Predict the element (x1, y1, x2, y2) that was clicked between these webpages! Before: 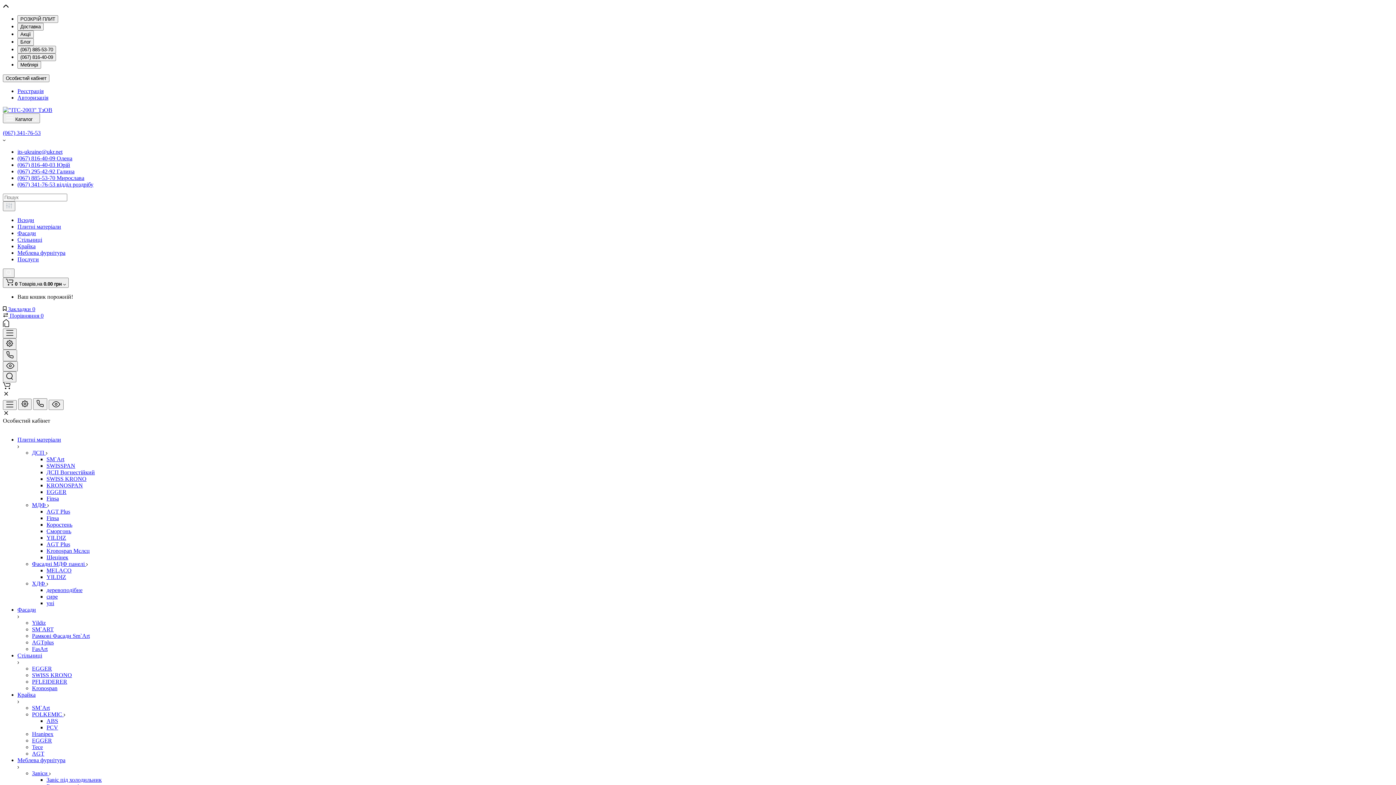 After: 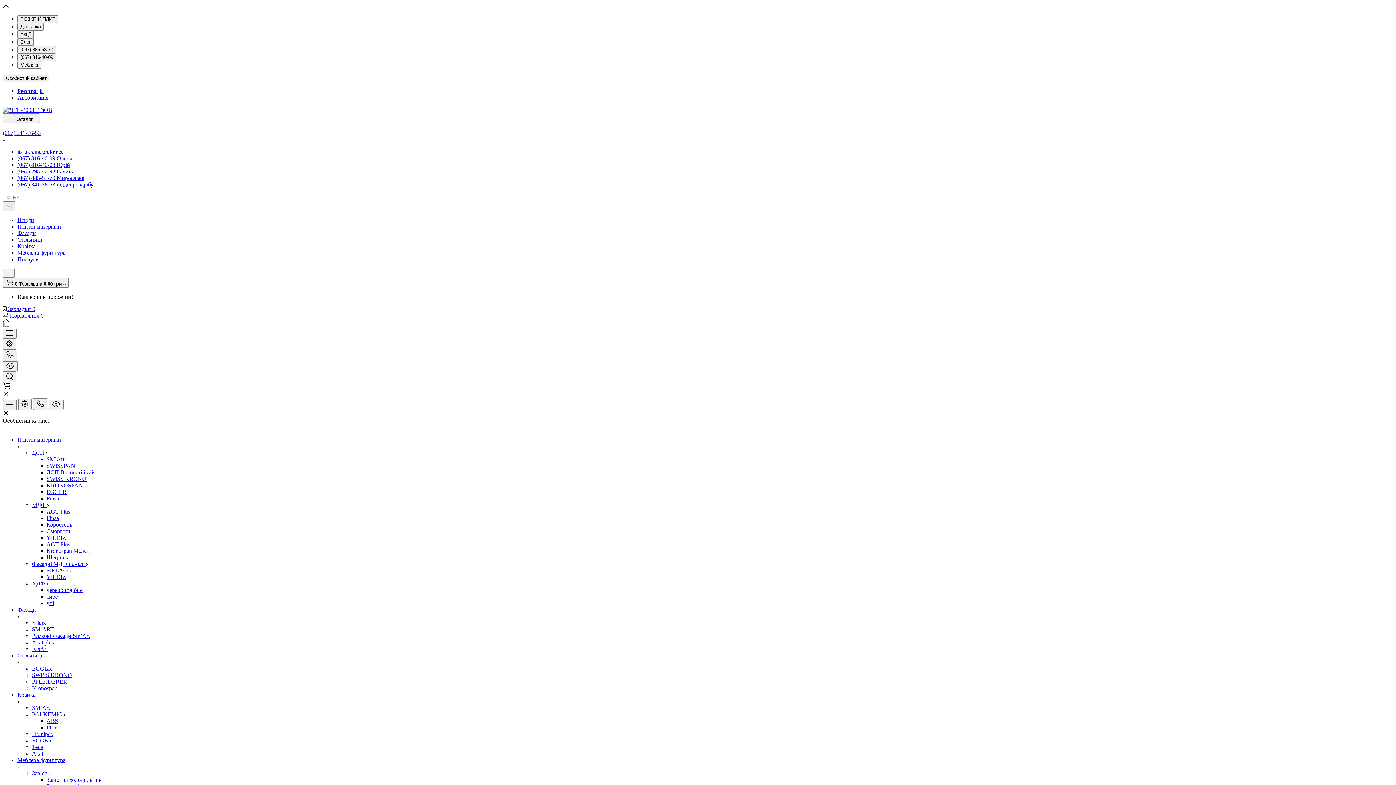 Action: label: (067) 816-40-09 Олена bbox: (17, 155, 72, 161)